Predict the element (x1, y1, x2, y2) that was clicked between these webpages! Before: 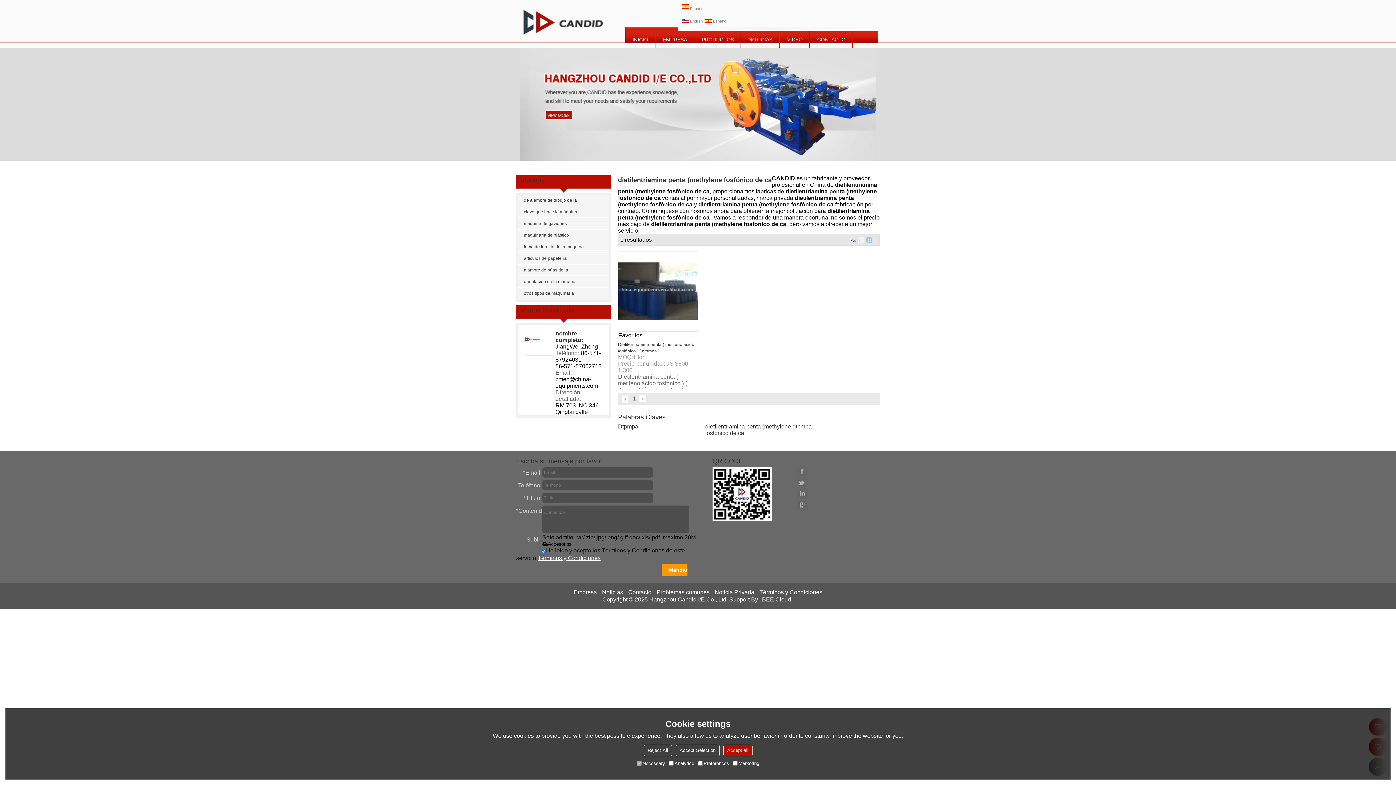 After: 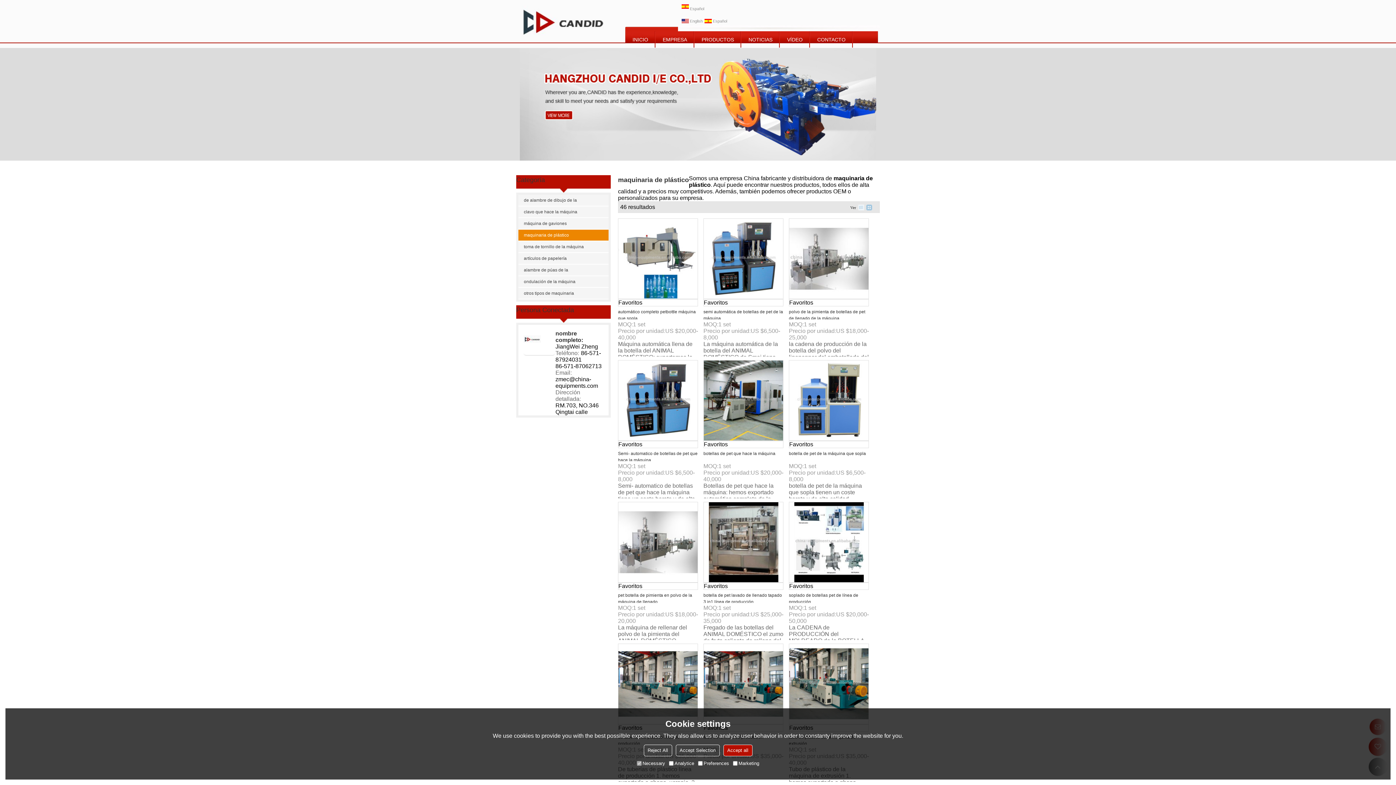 Action: label: maquinaria de plástico bbox: (518, 229, 593, 240)